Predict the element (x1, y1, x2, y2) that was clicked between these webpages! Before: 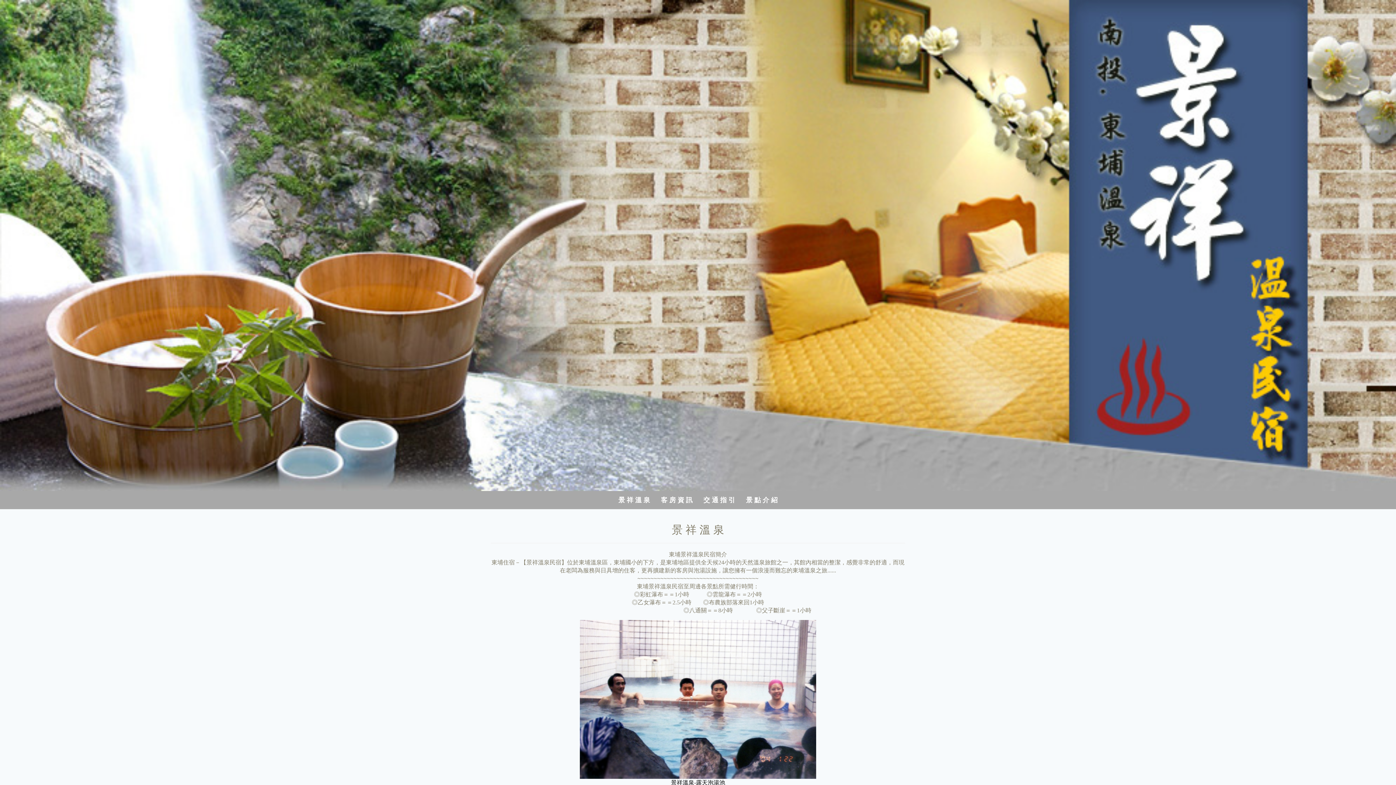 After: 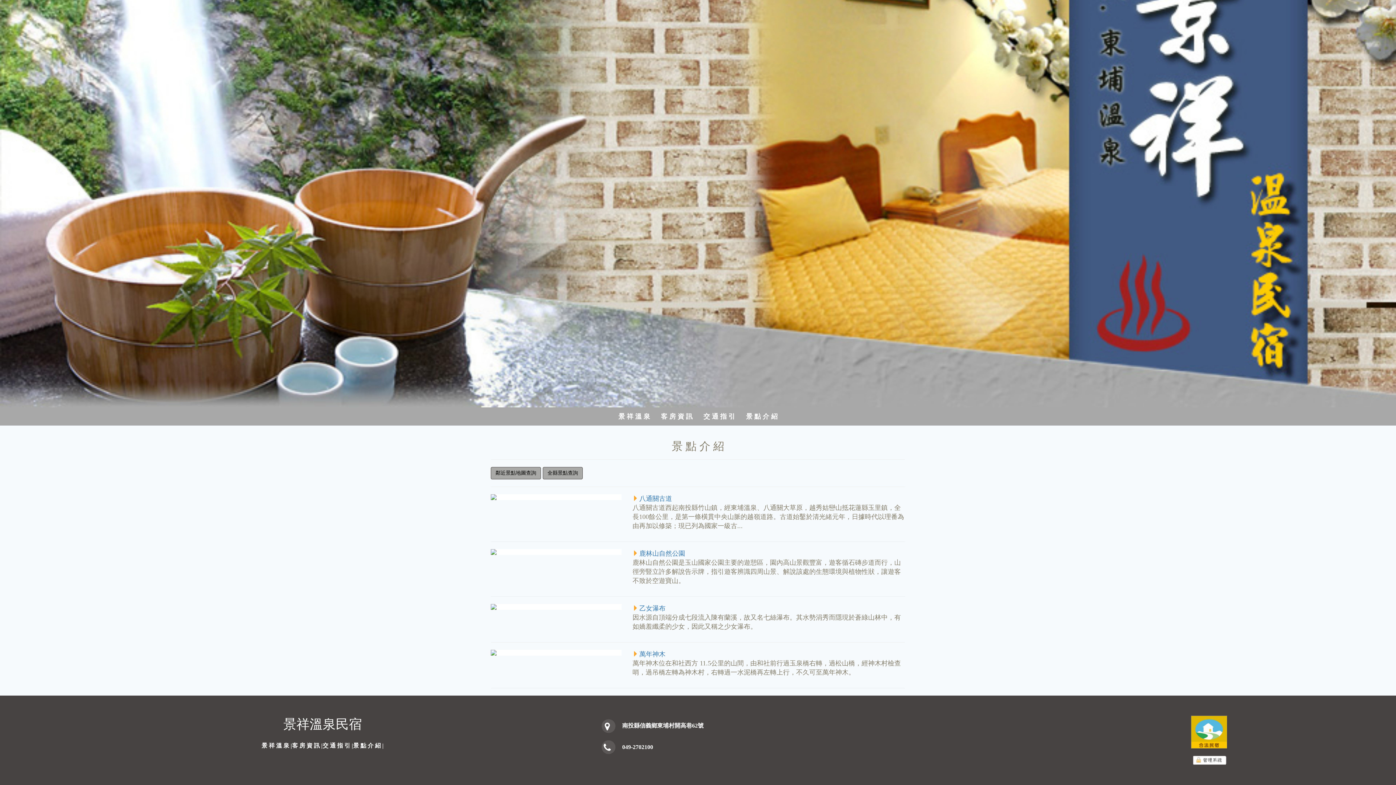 Action: label: 景 點 介 紹 bbox: (740, 491, 783, 509)